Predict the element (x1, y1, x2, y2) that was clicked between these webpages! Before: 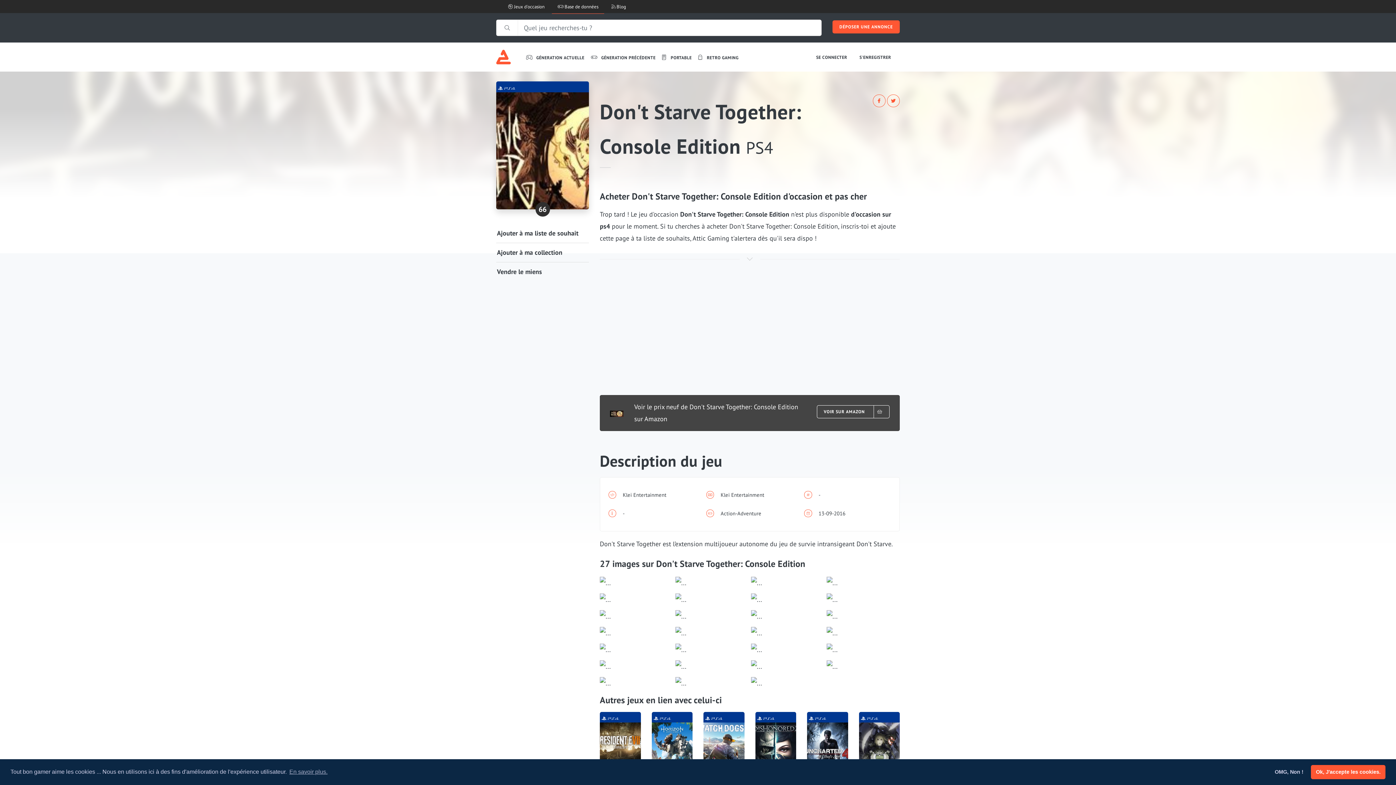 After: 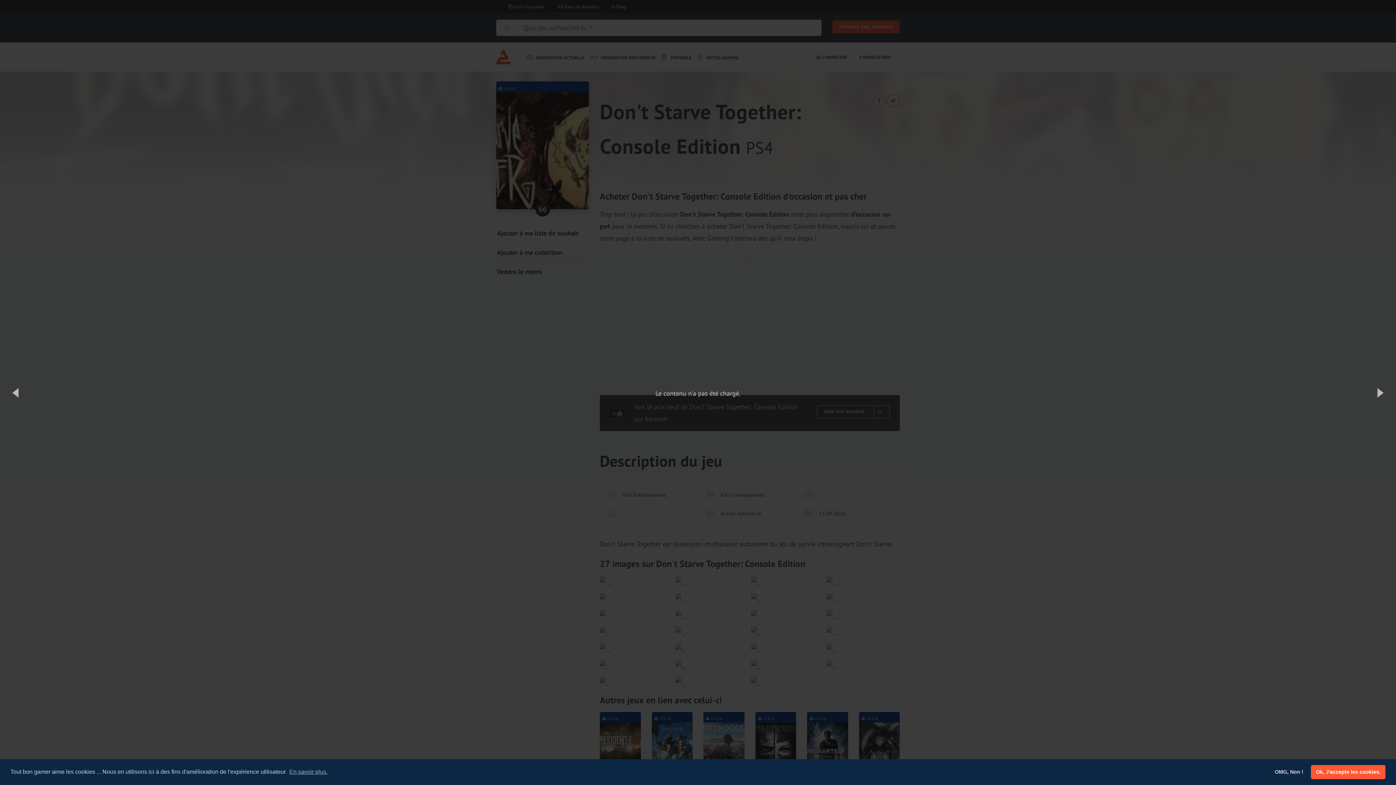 Action: bbox: (751, 644, 762, 653)